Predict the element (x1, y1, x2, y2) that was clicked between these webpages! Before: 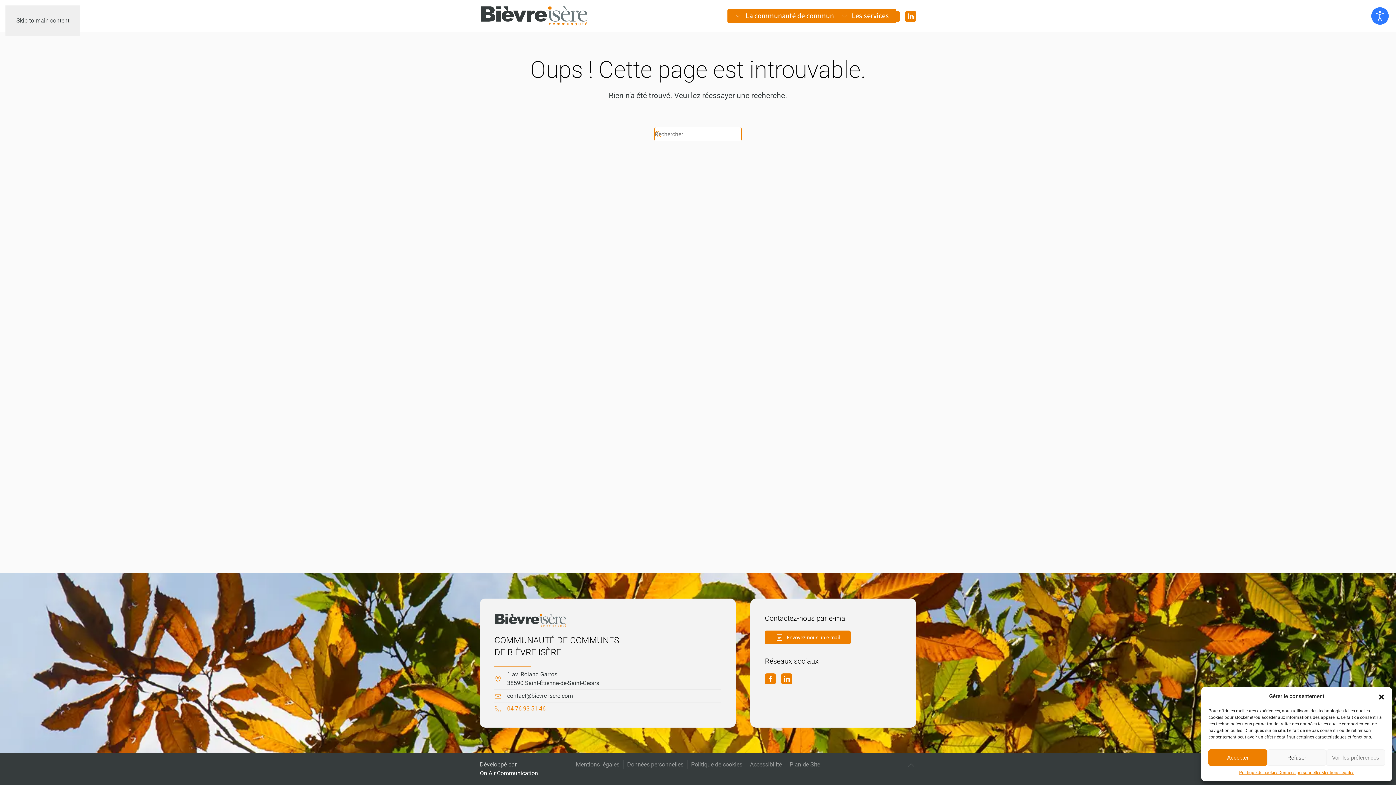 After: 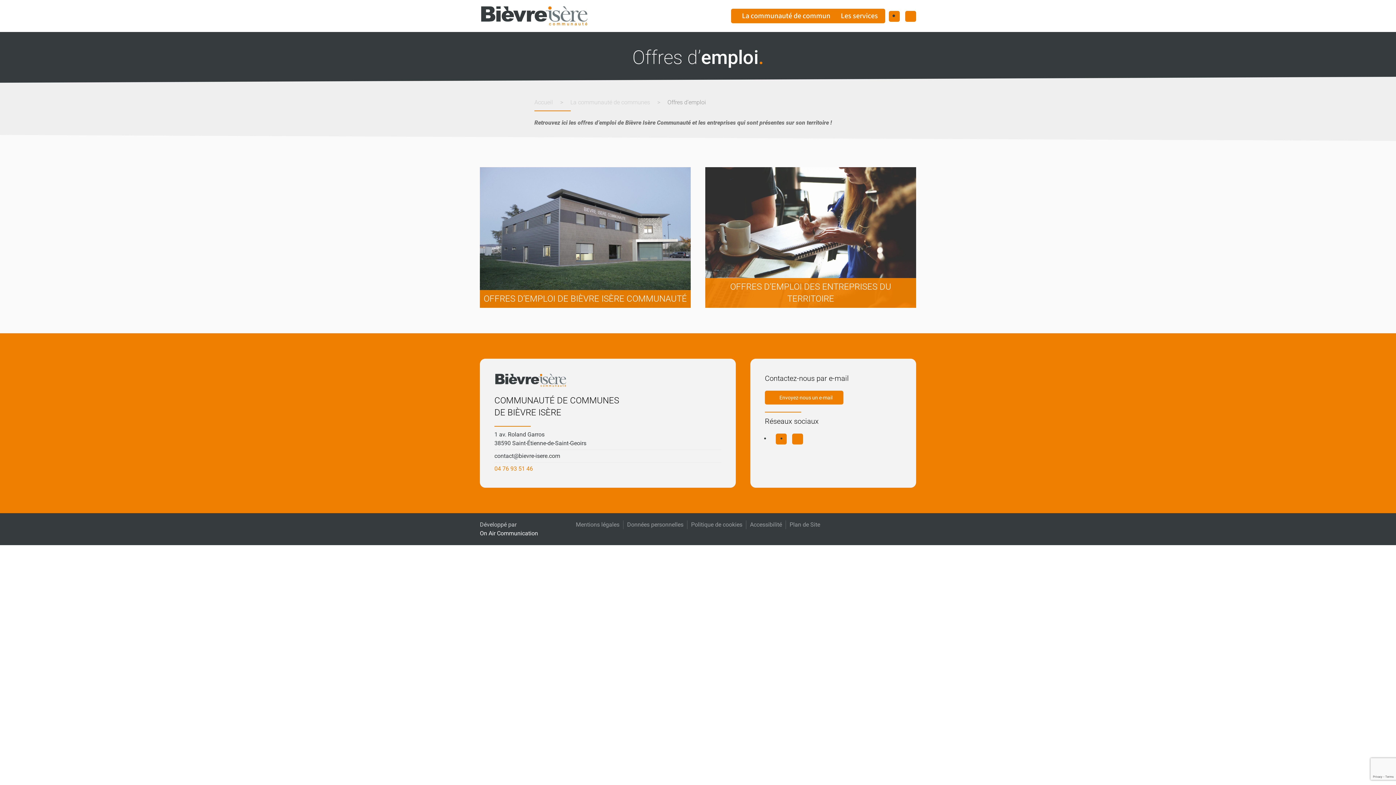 Action: label: COMMUNAUTÉ DE COMMUNES
DE BIÈVRE ISÈRE bbox: (494, 634, 721, 658)